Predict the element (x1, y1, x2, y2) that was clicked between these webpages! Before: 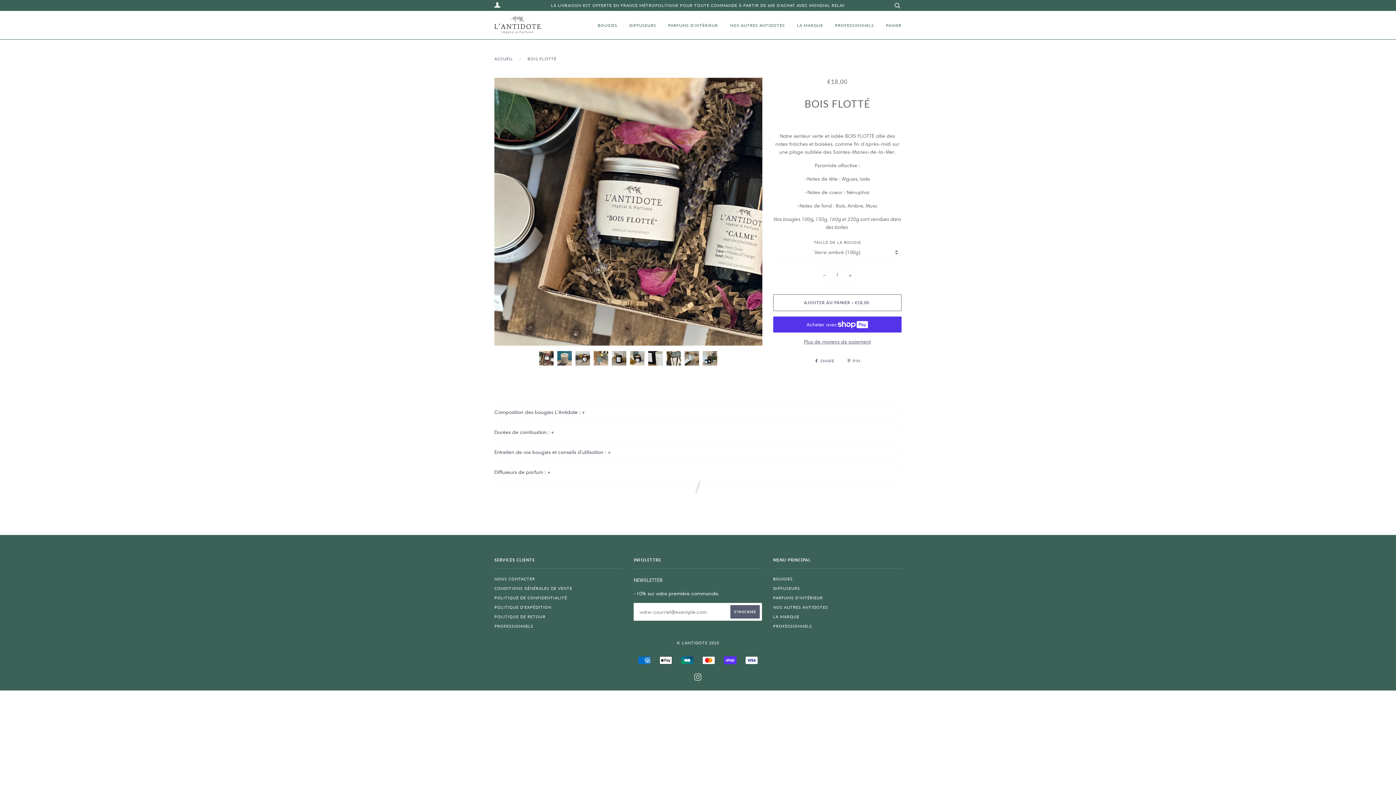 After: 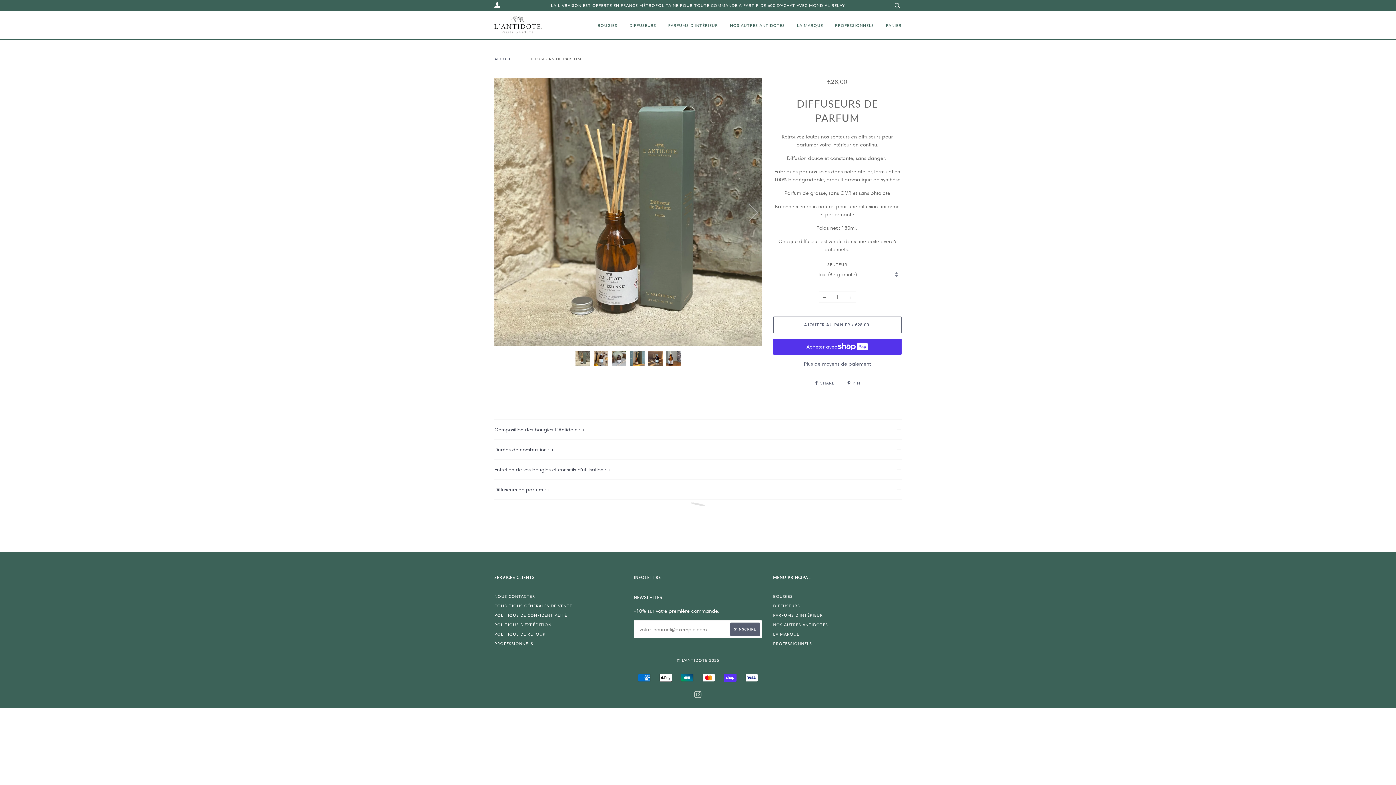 Action: bbox: (773, 586, 800, 590) label: DIFFUSEURS